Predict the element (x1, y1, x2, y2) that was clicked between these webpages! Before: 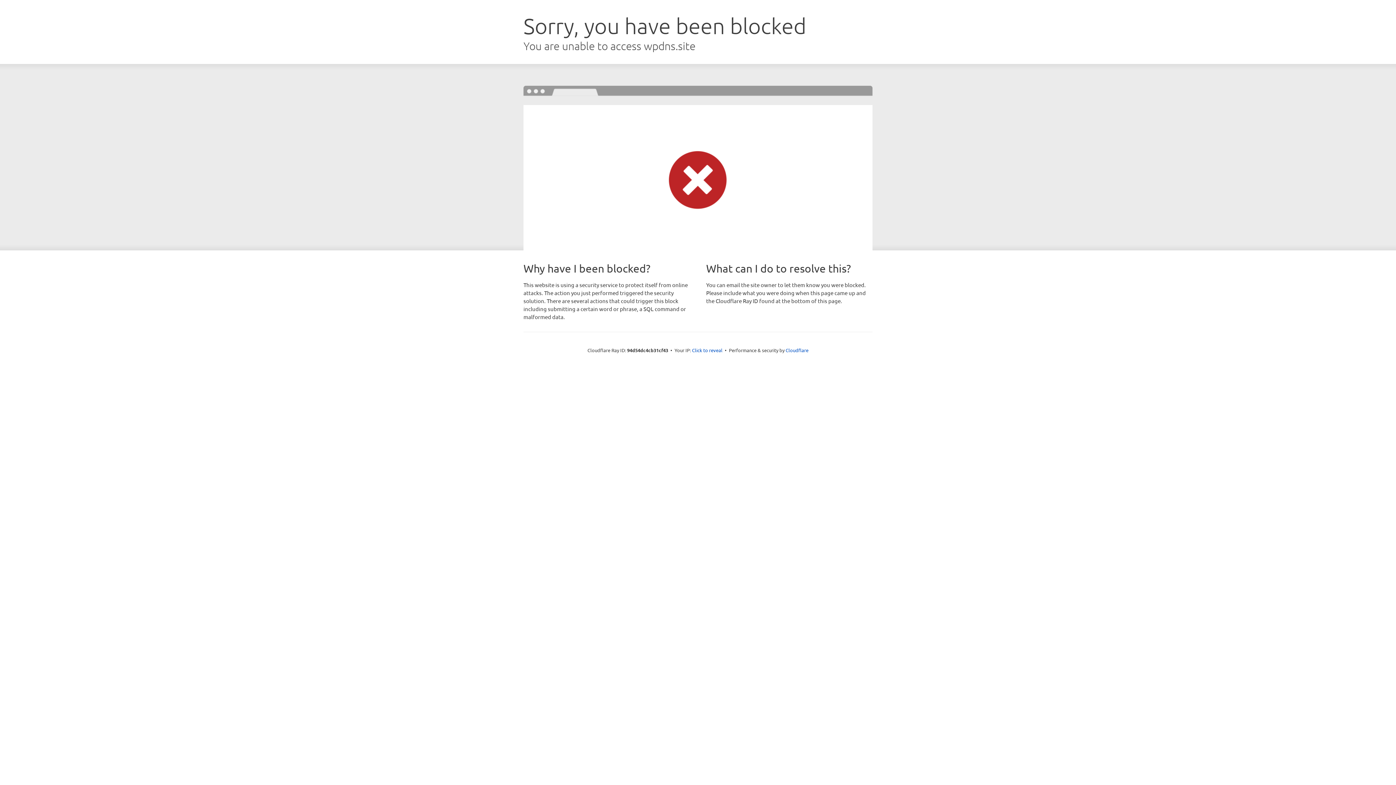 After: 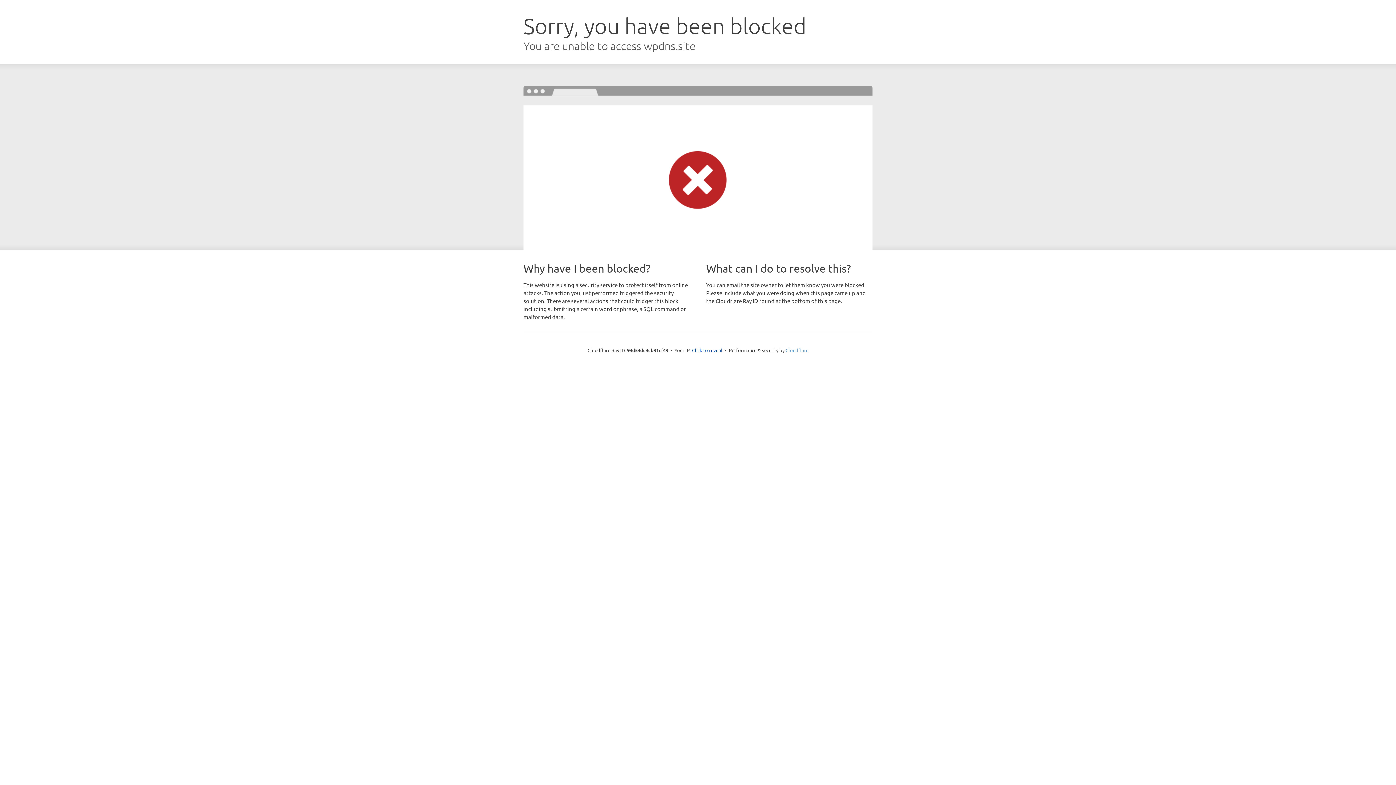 Action: label: Cloudflare bbox: (785, 347, 808, 353)